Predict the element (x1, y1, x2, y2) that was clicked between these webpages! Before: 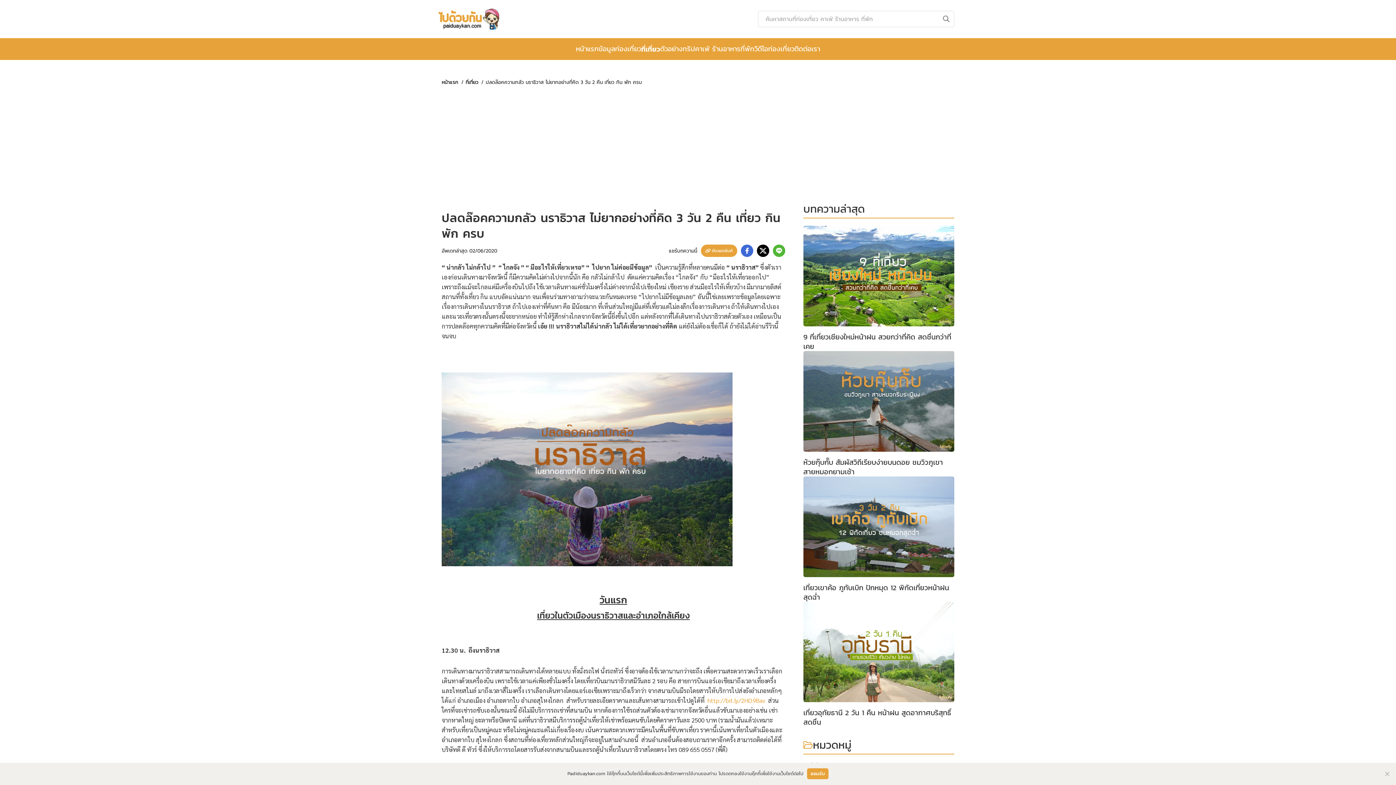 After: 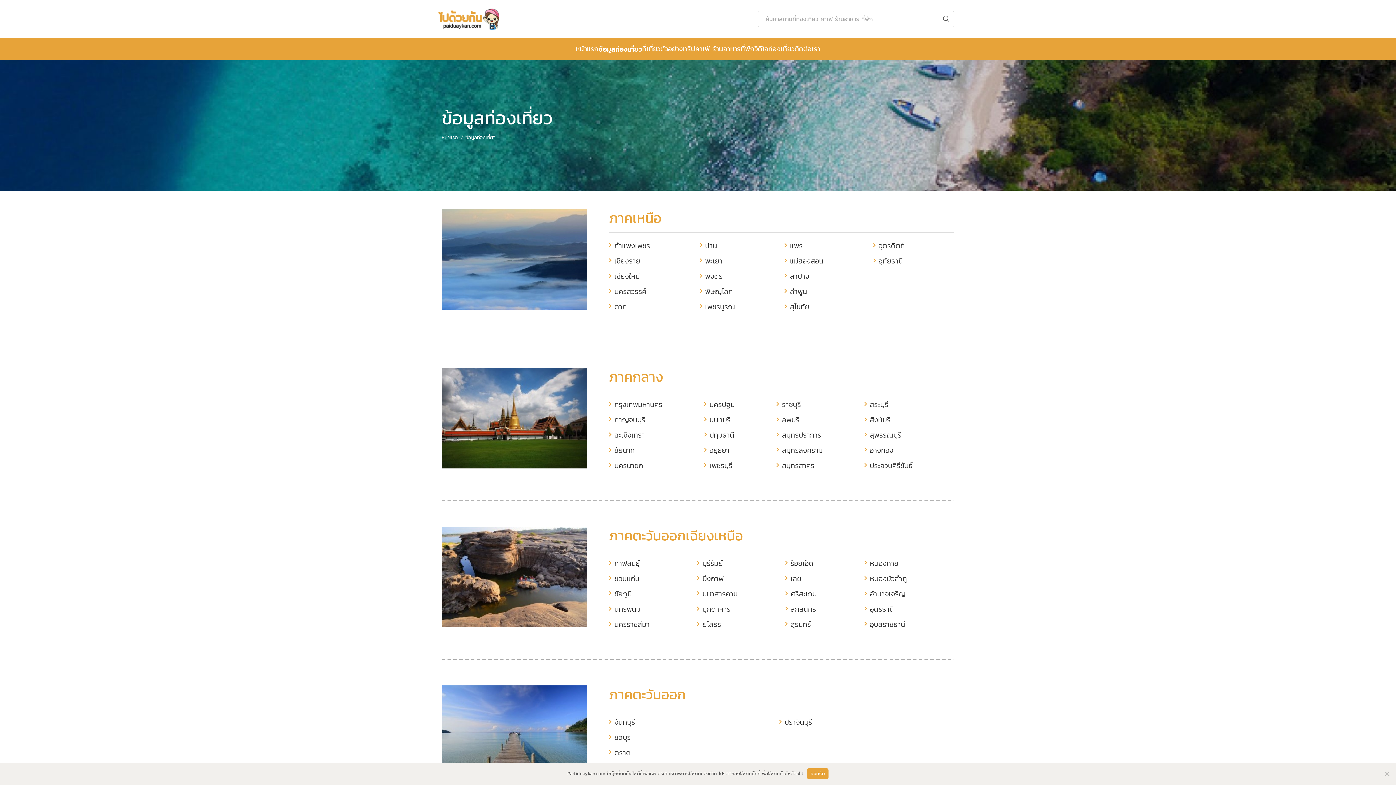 Action: bbox: (598, 44, 641, 53) label: ข้อมูลท่องเที่ยว